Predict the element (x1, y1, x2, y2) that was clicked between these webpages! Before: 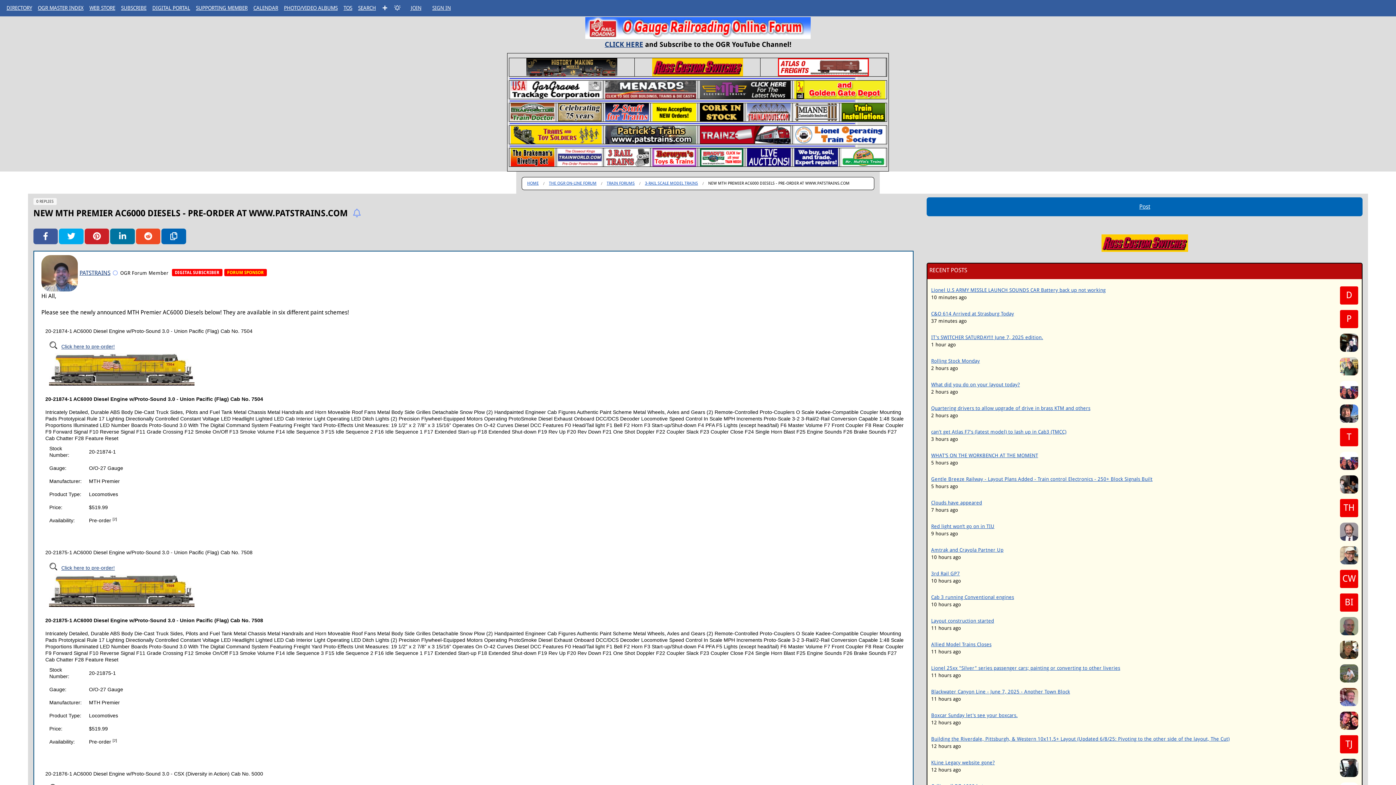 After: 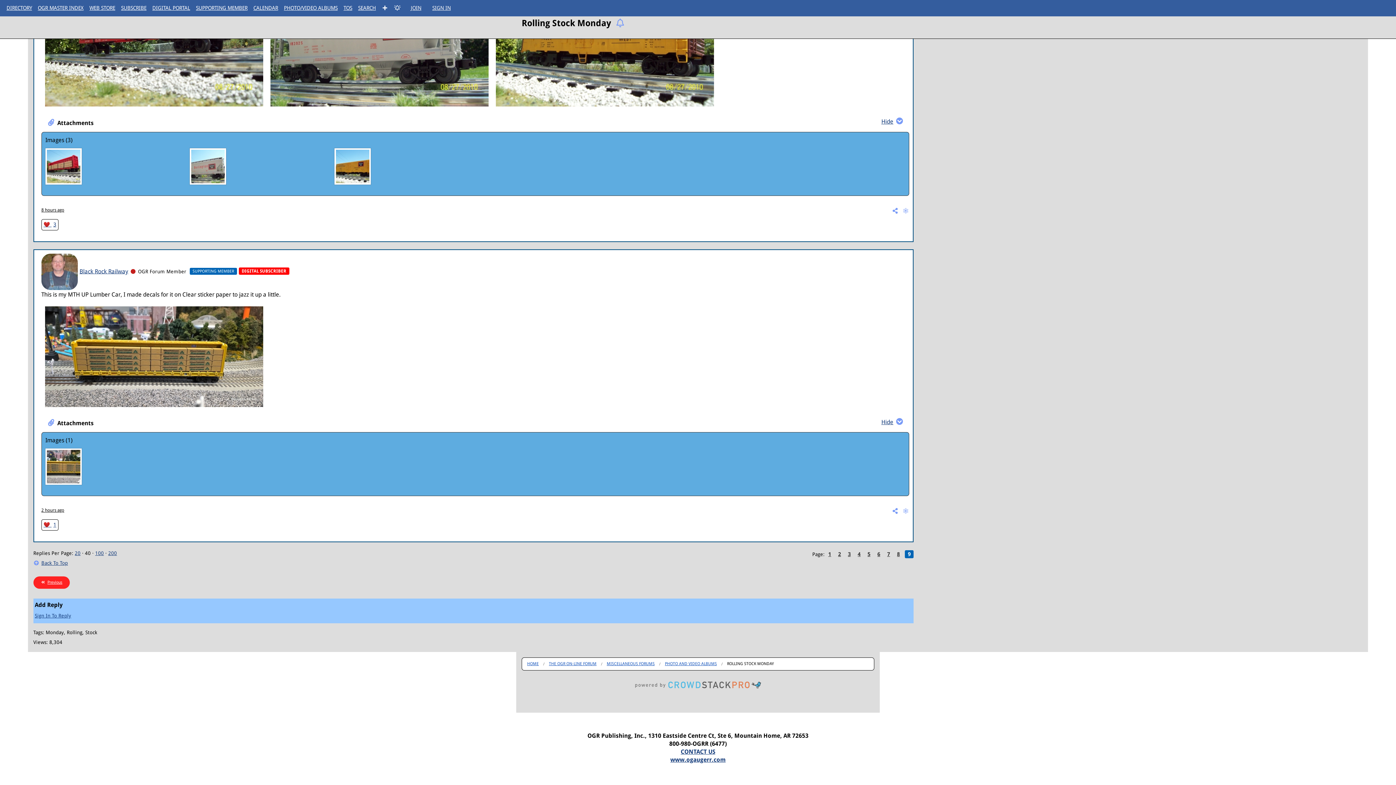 Action: label: Rolling Stock Monday bbox: (931, 358, 980, 364)